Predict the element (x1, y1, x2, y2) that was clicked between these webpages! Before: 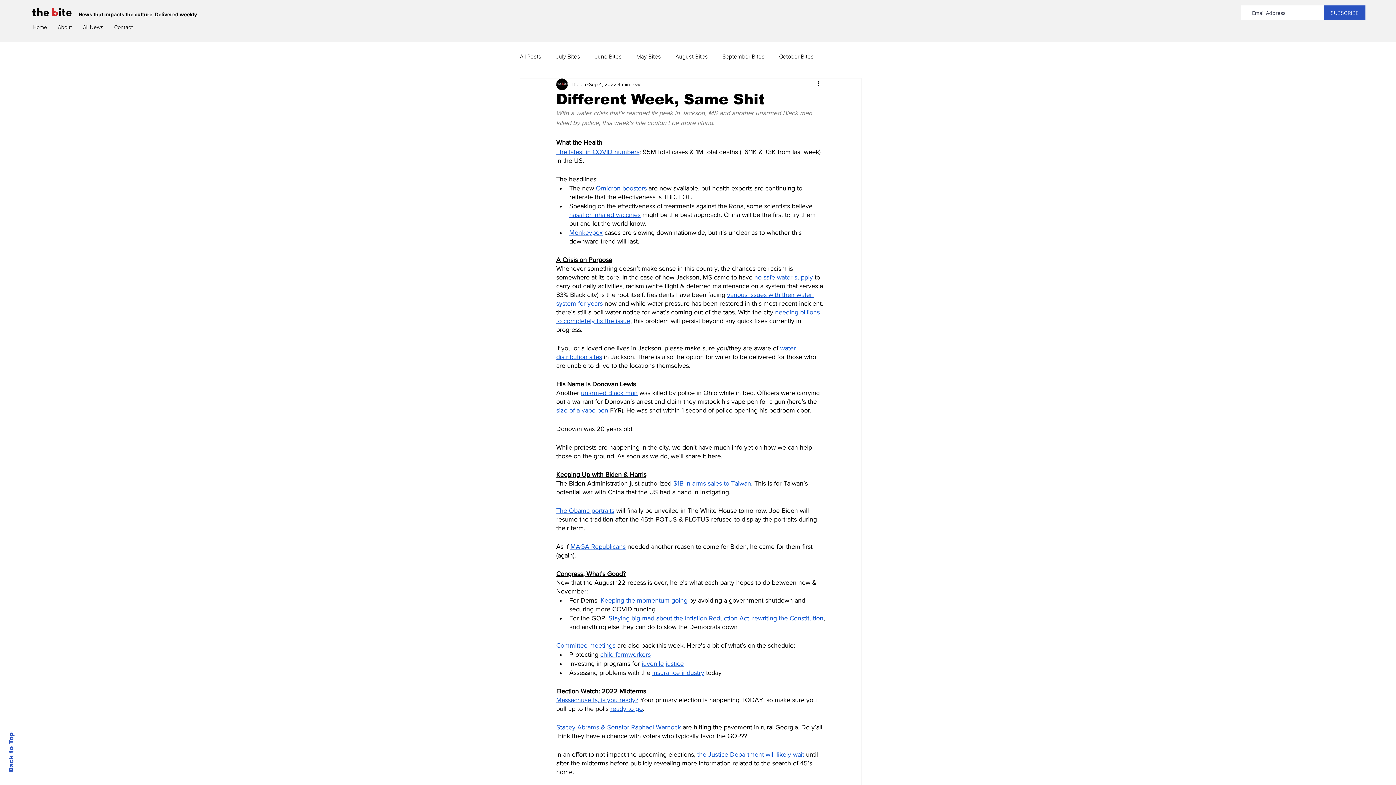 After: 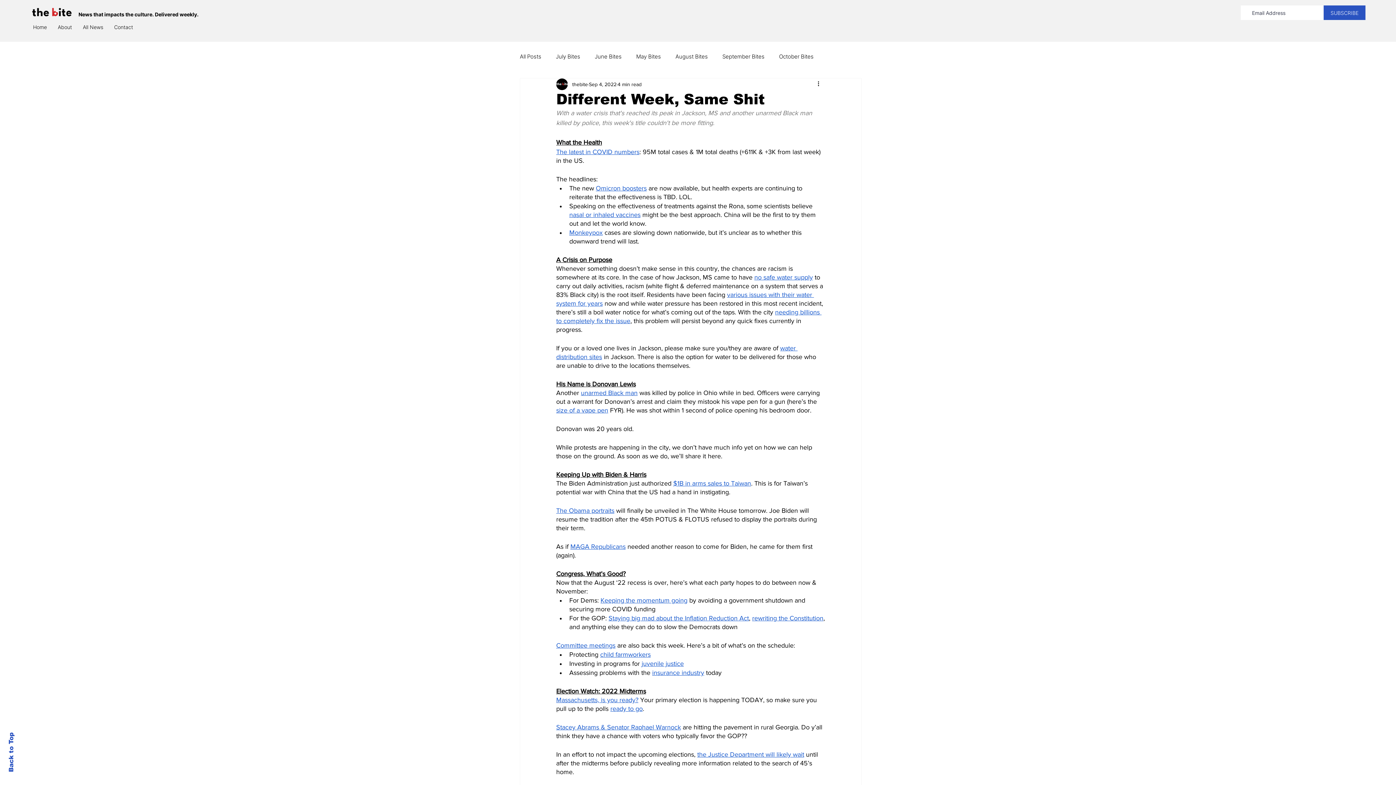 Action: bbox: (556, 148, 639, 155) label: The latest in COVID numbers